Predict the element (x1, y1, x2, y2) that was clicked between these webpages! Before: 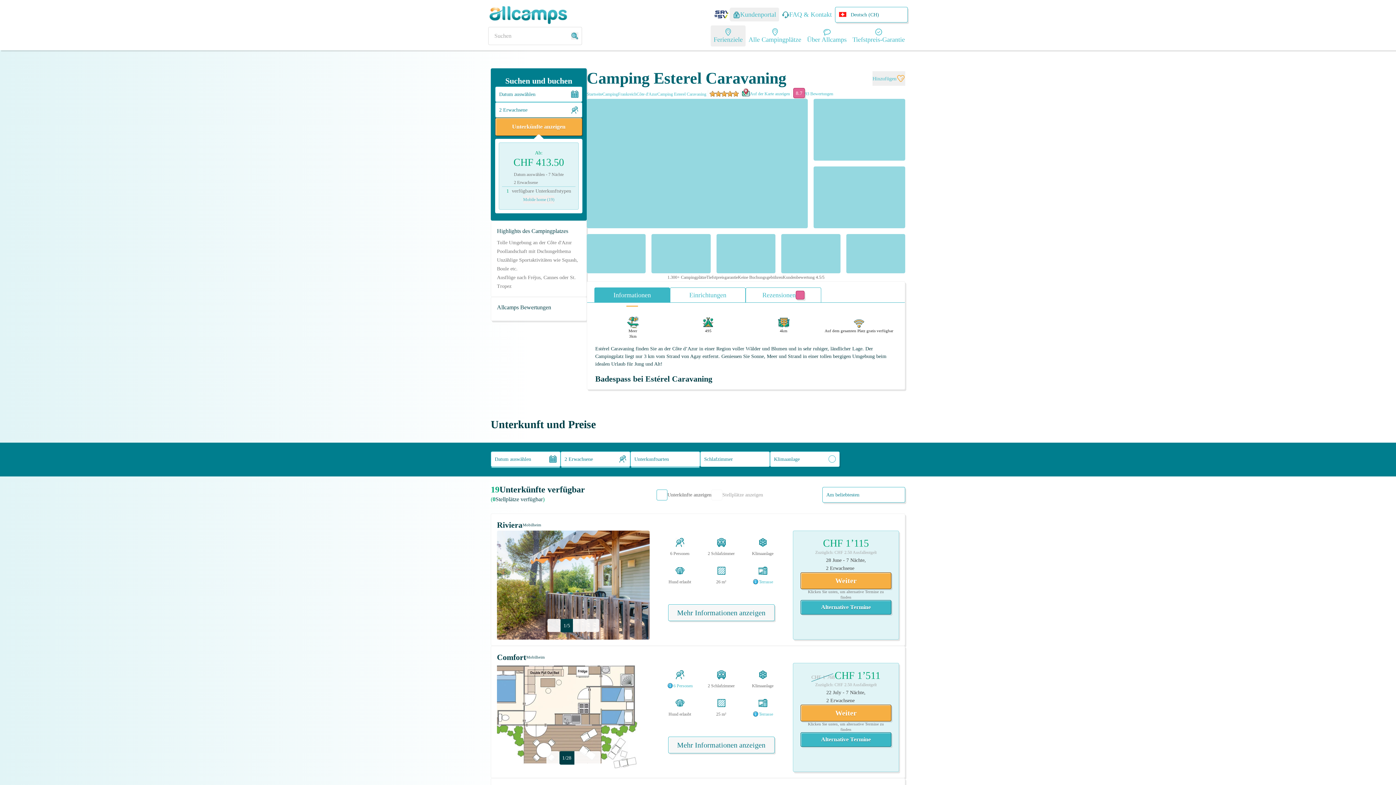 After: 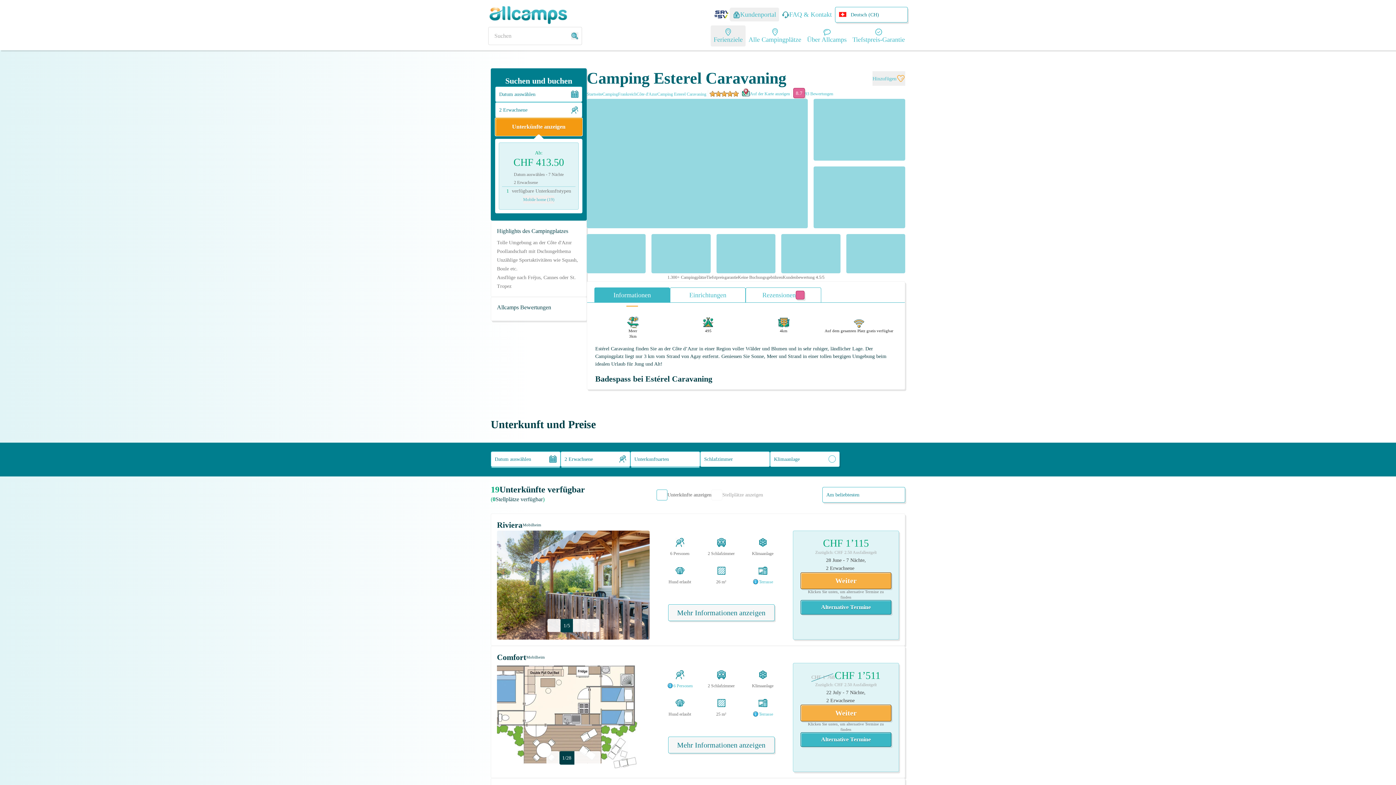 Action: label: Unterkünfte anzeigen bbox: (495, 117, 582, 136)